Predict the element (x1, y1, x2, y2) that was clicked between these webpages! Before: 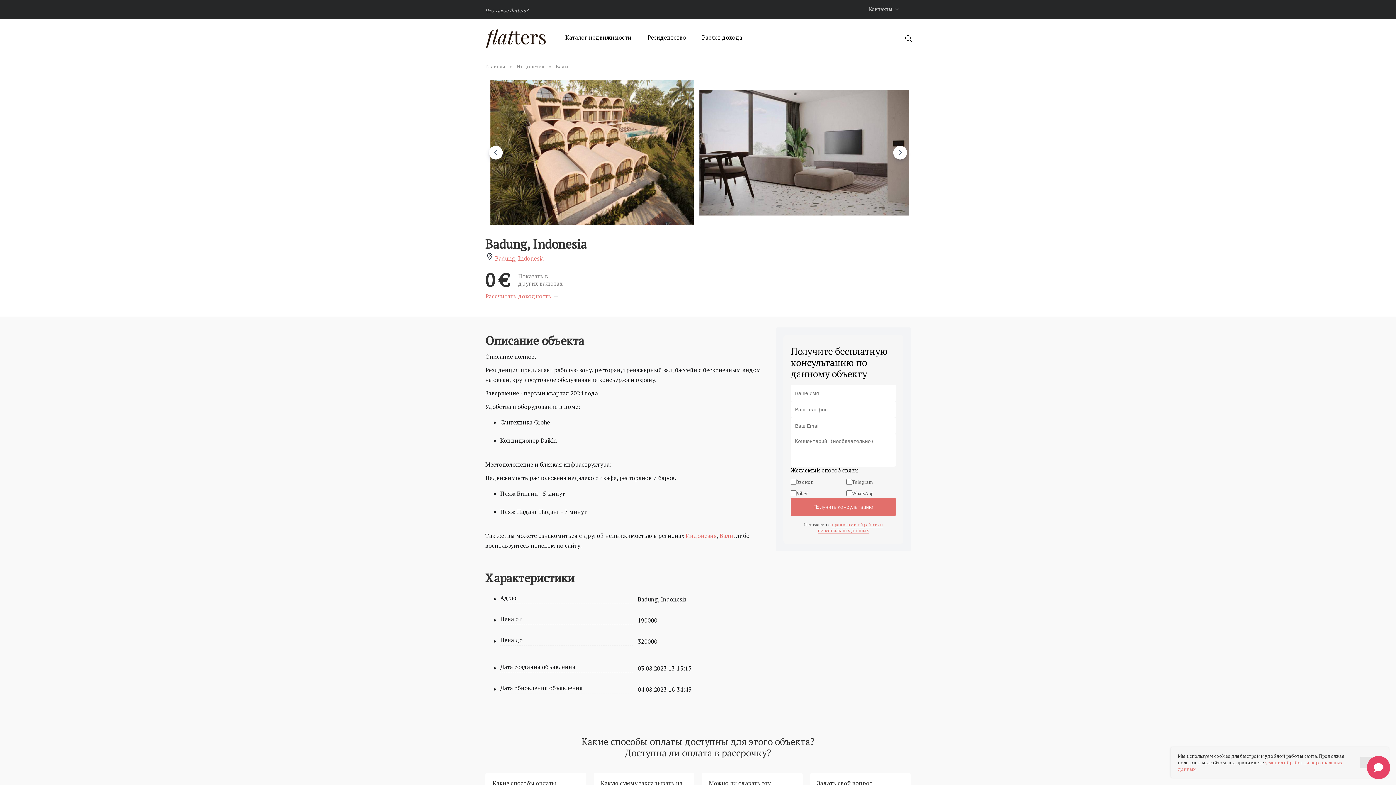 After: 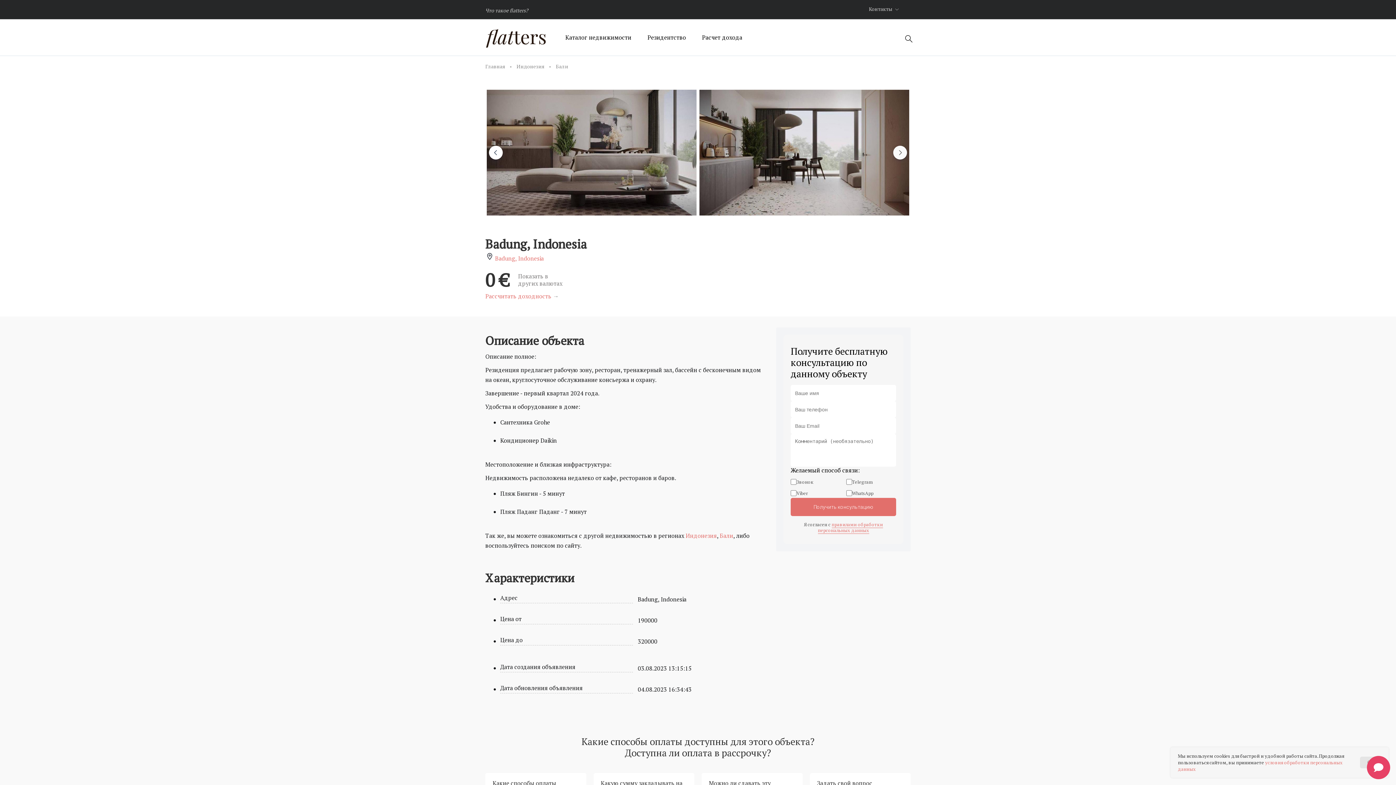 Action: bbox: (893, 145, 907, 159)